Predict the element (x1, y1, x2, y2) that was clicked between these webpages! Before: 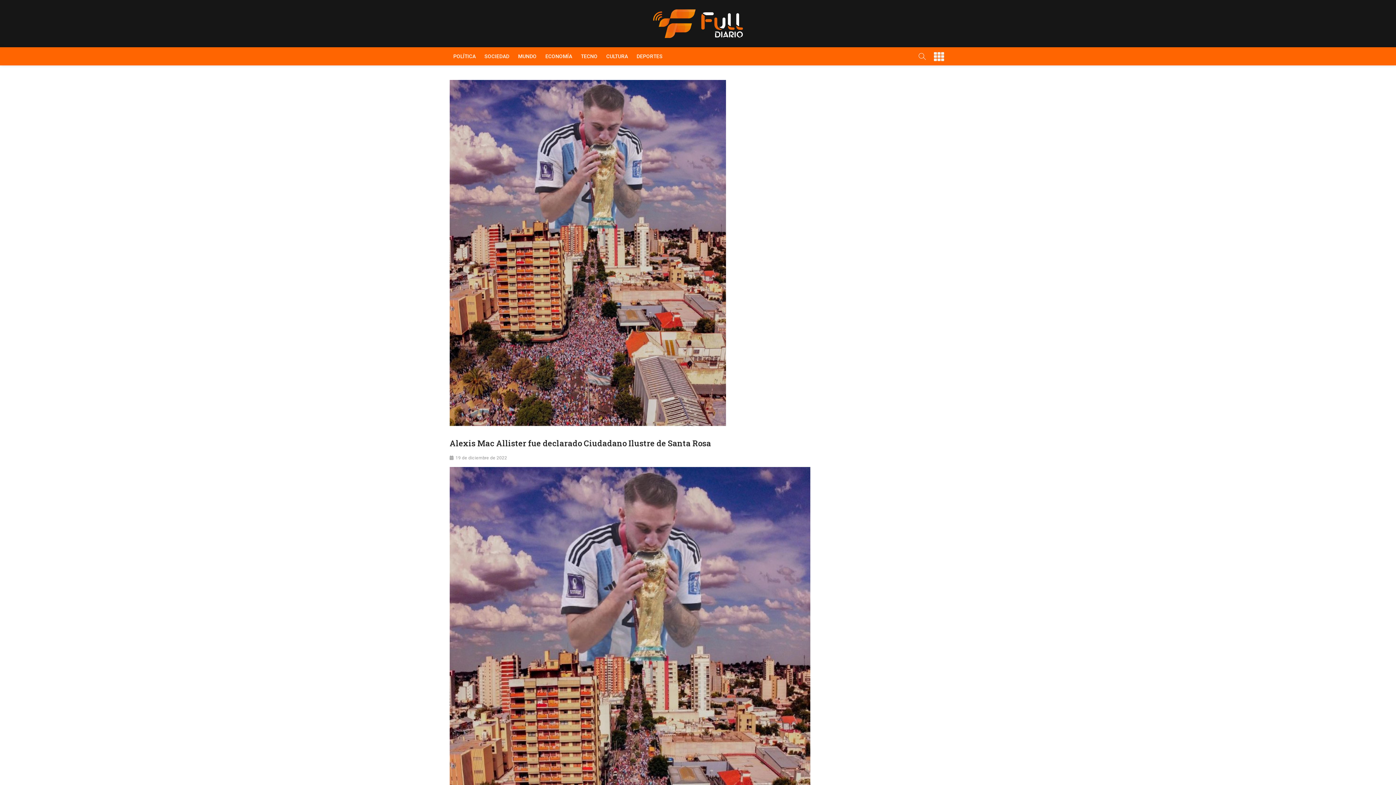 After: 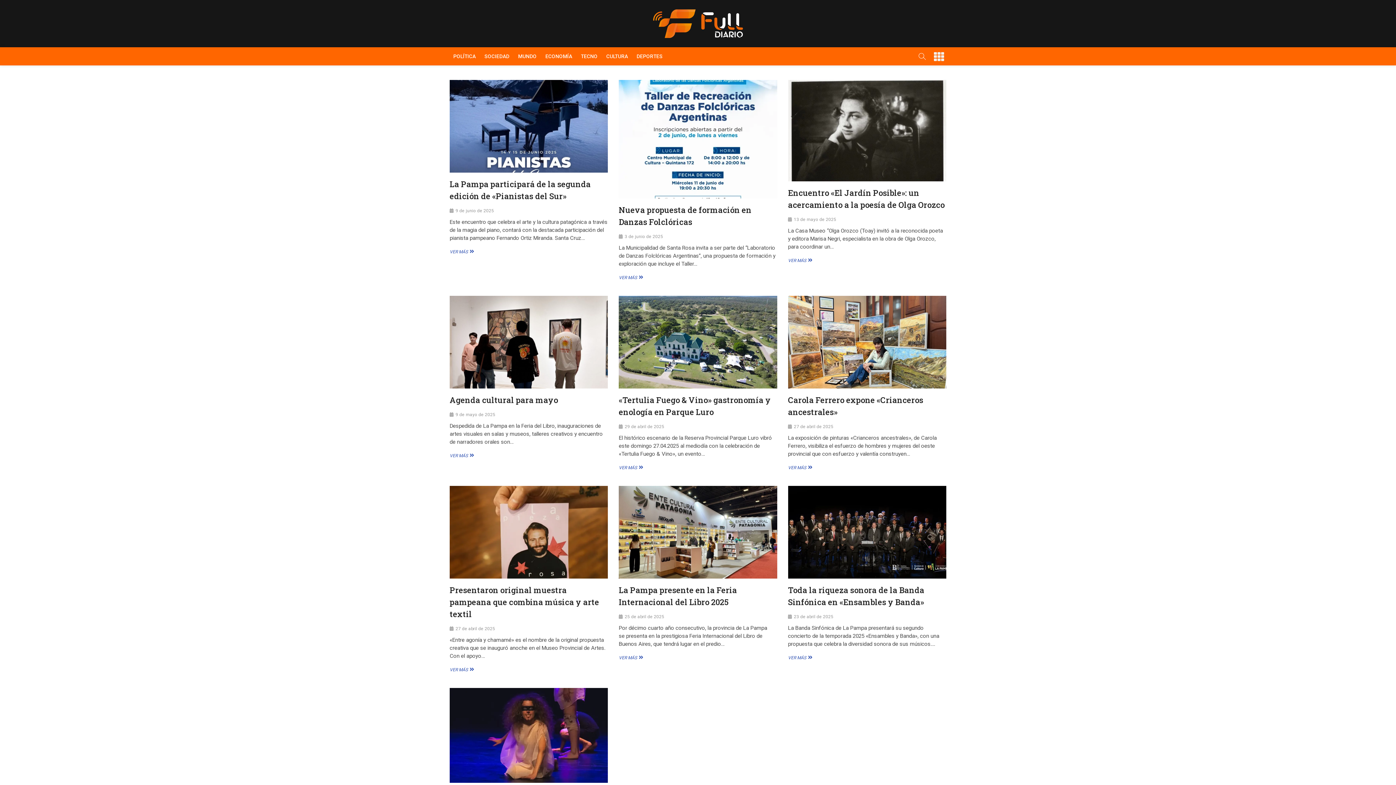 Action: bbox: (602, 47, 631, 65) label: CULTURA